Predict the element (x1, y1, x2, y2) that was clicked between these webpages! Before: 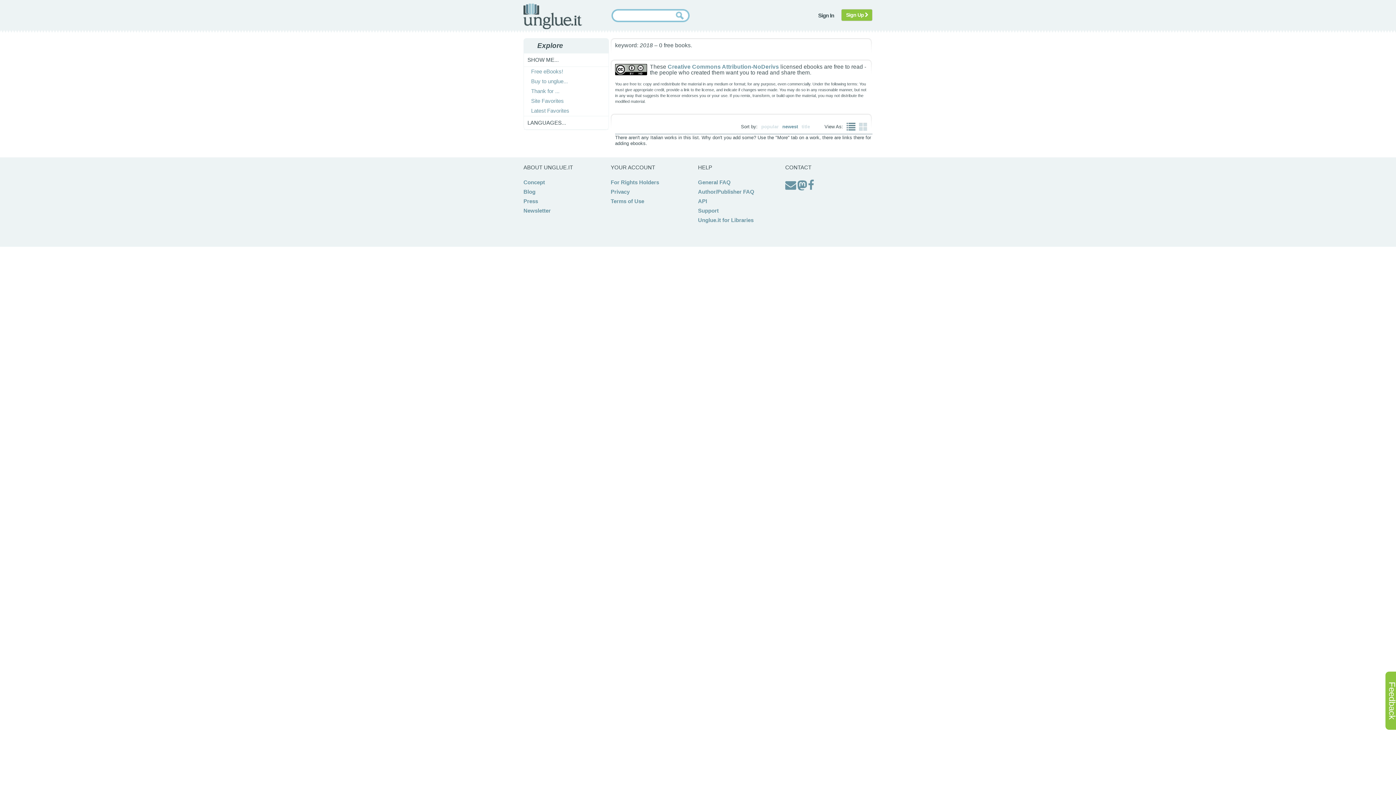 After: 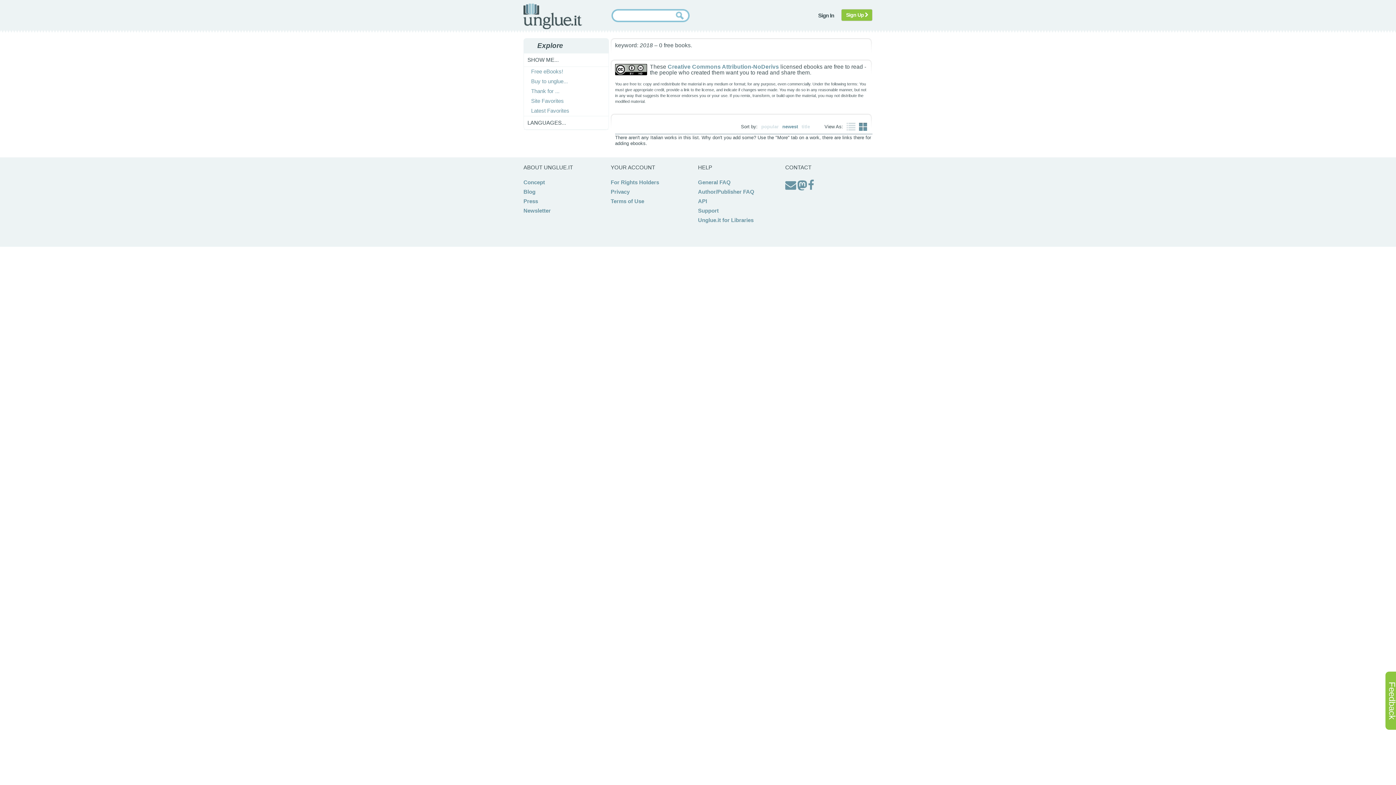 Action: bbox: (859, 126, 867, 132)